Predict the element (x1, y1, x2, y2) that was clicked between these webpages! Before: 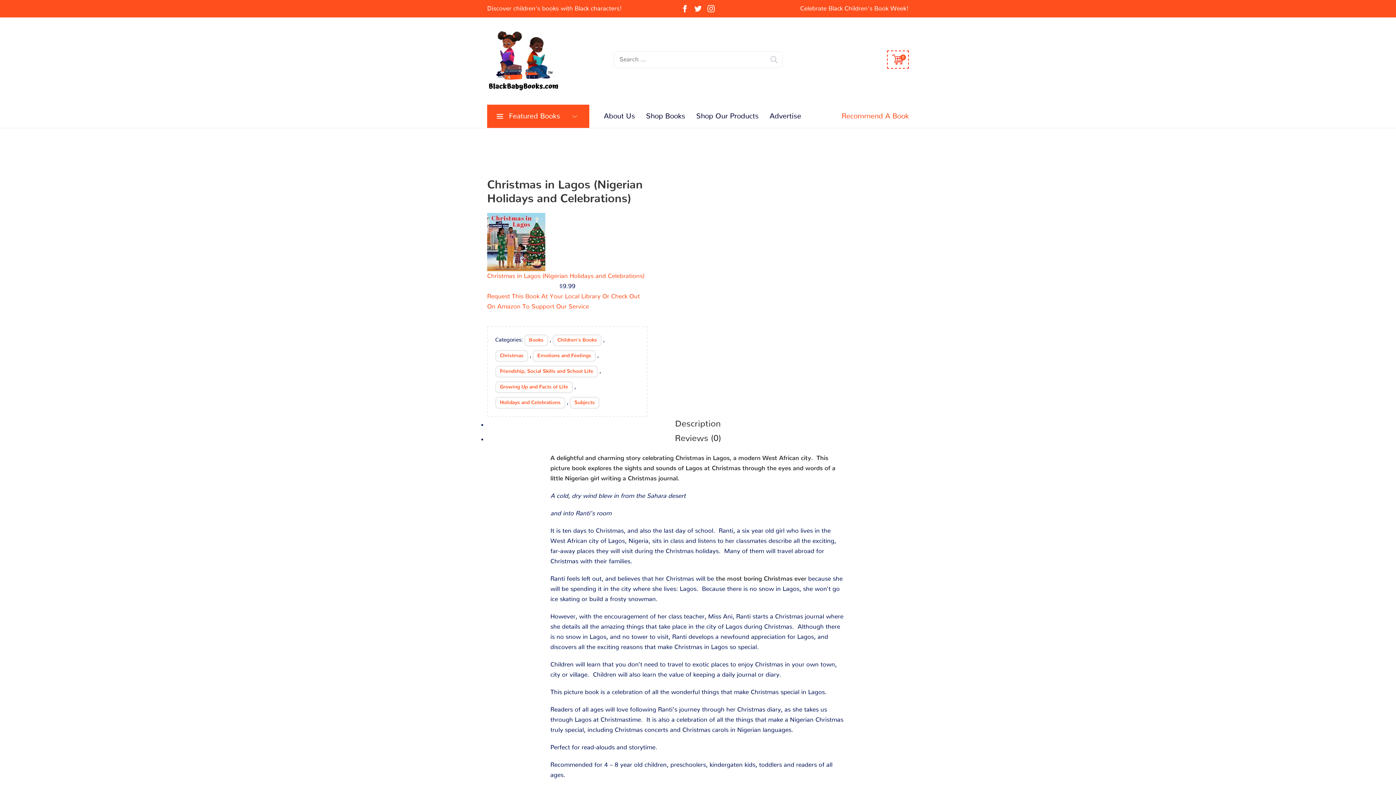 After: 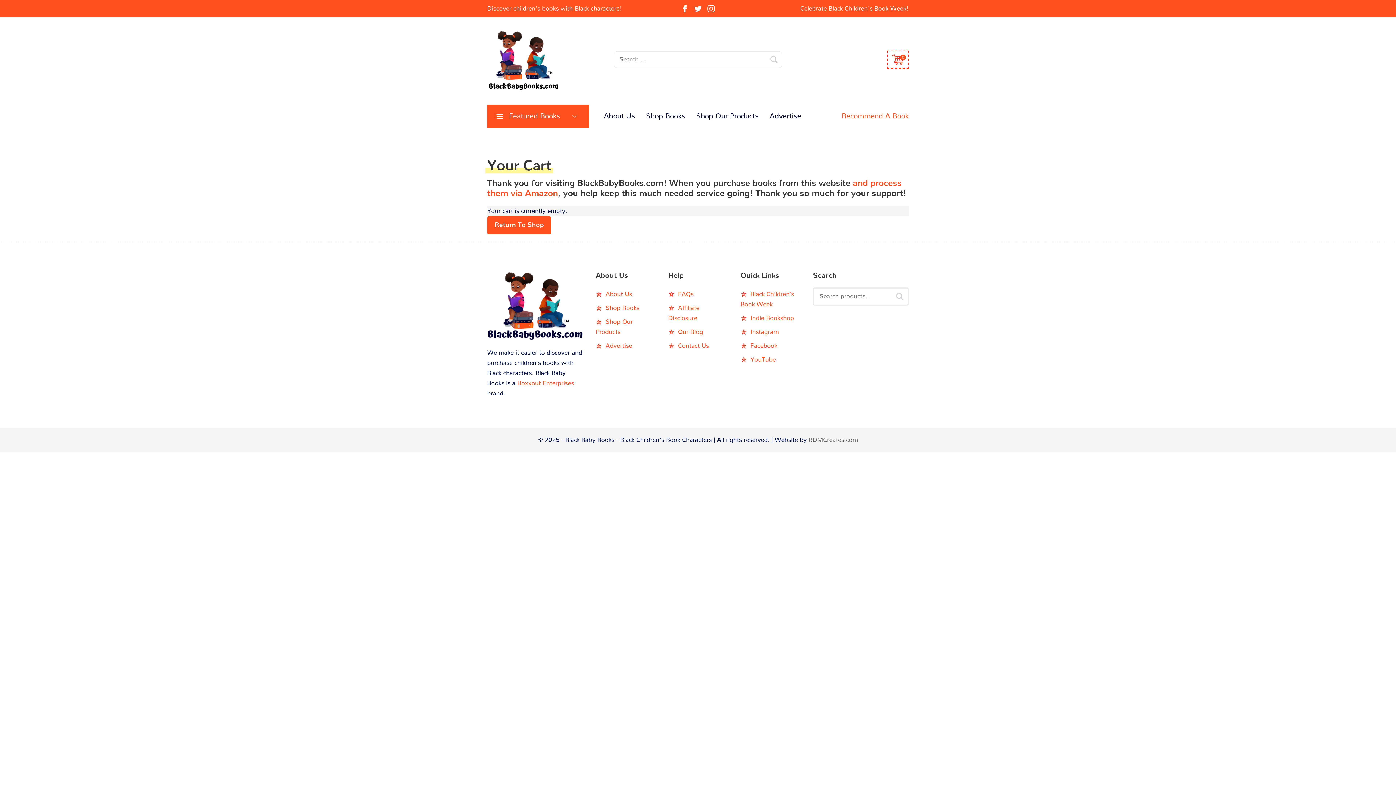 Action: label: 0 bbox: (887, 50, 909, 68)